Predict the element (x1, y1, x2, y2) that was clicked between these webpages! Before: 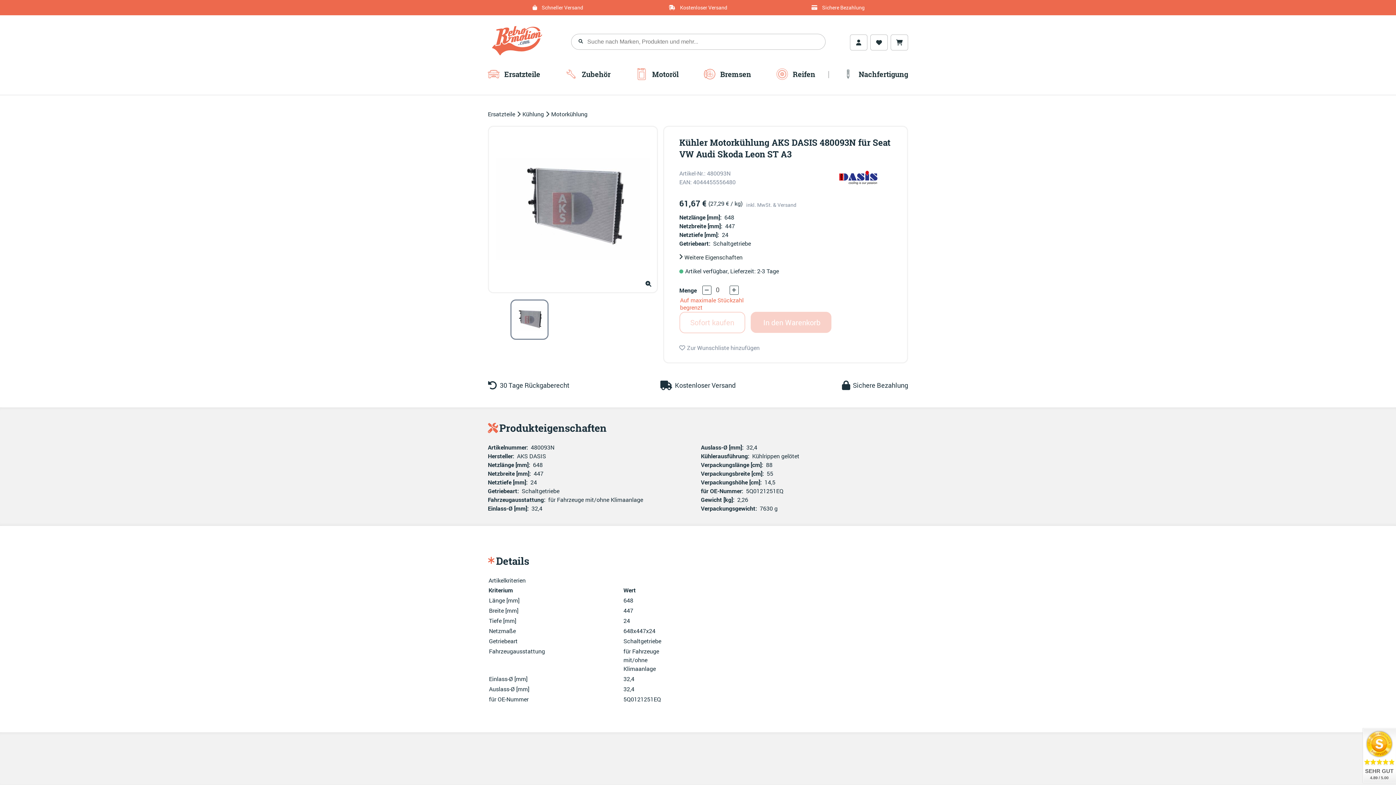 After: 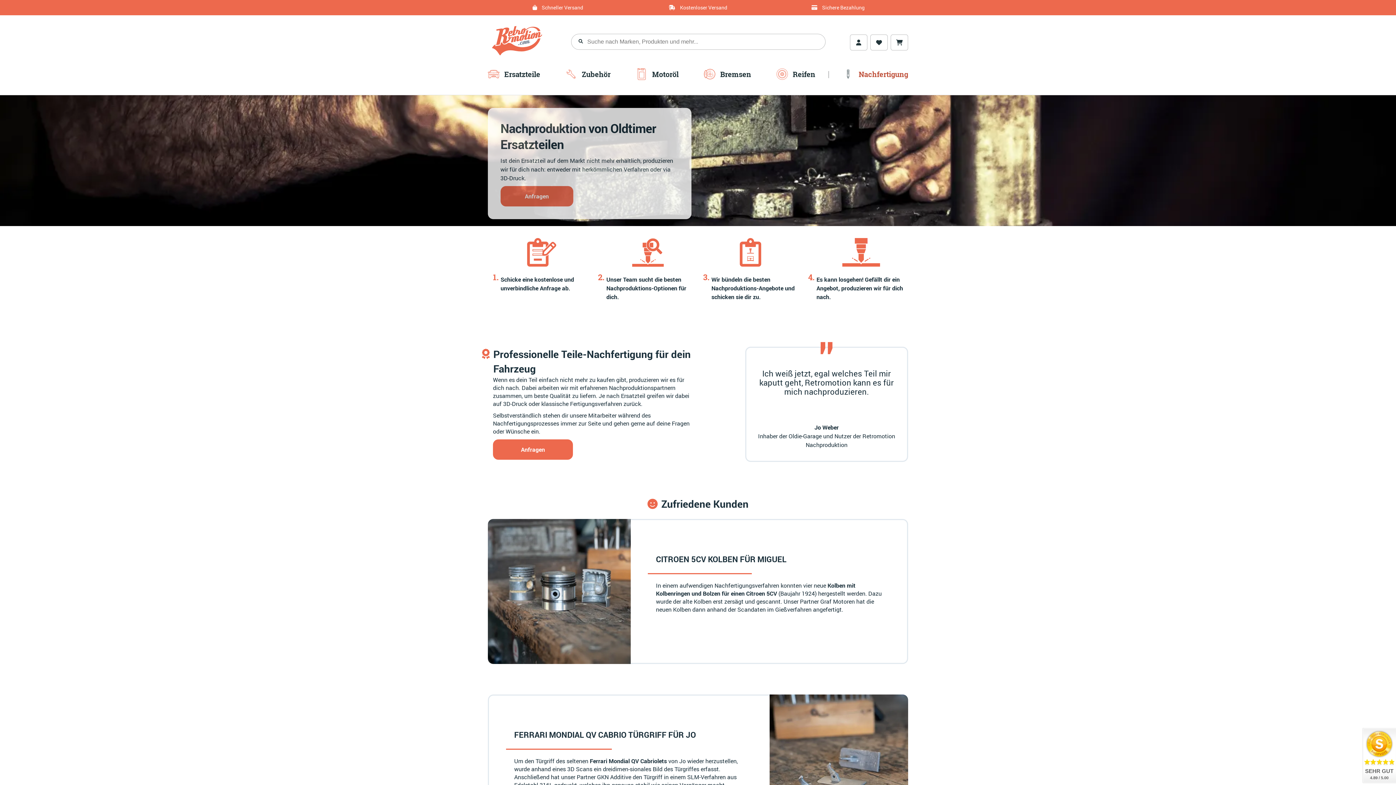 Action: bbox: (842, 68, 908, 82) label:  Nachfertigung